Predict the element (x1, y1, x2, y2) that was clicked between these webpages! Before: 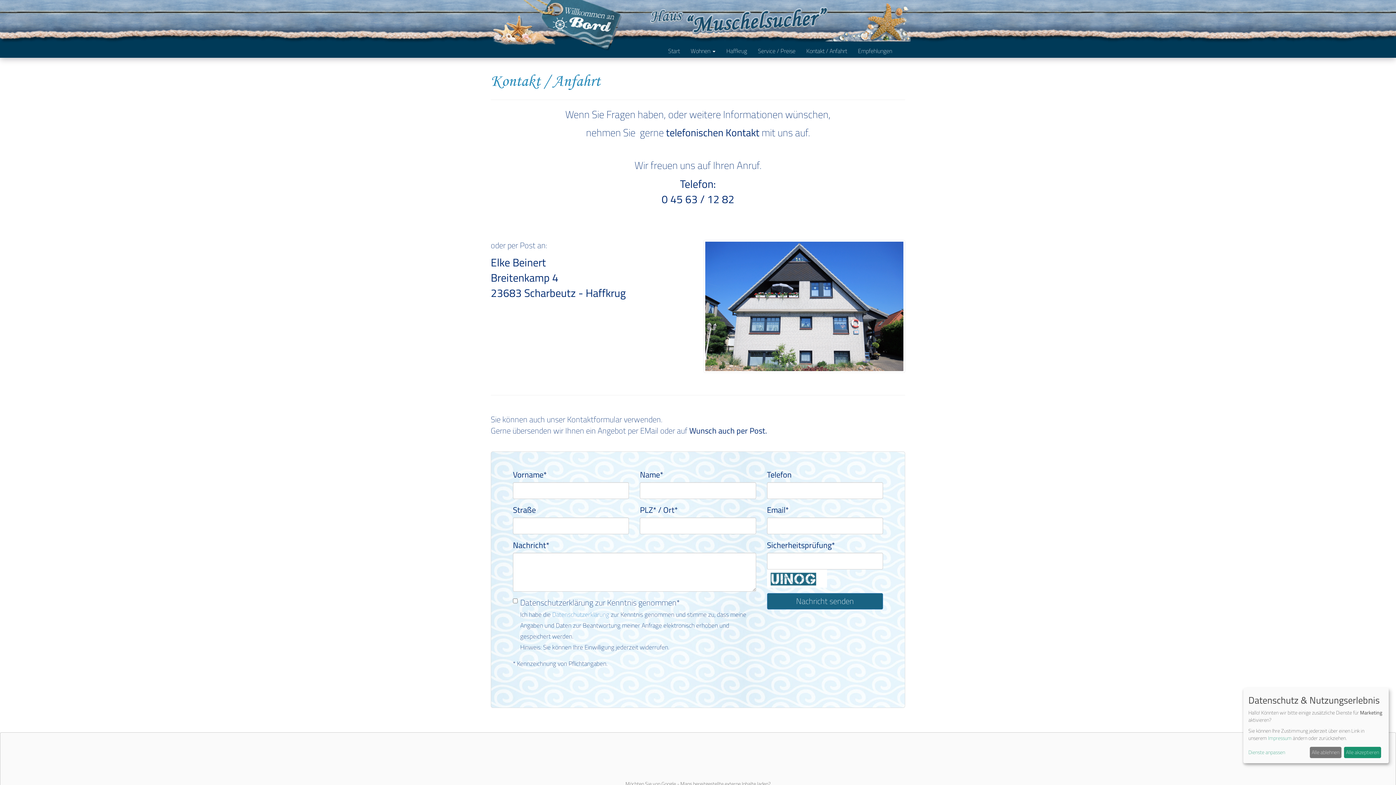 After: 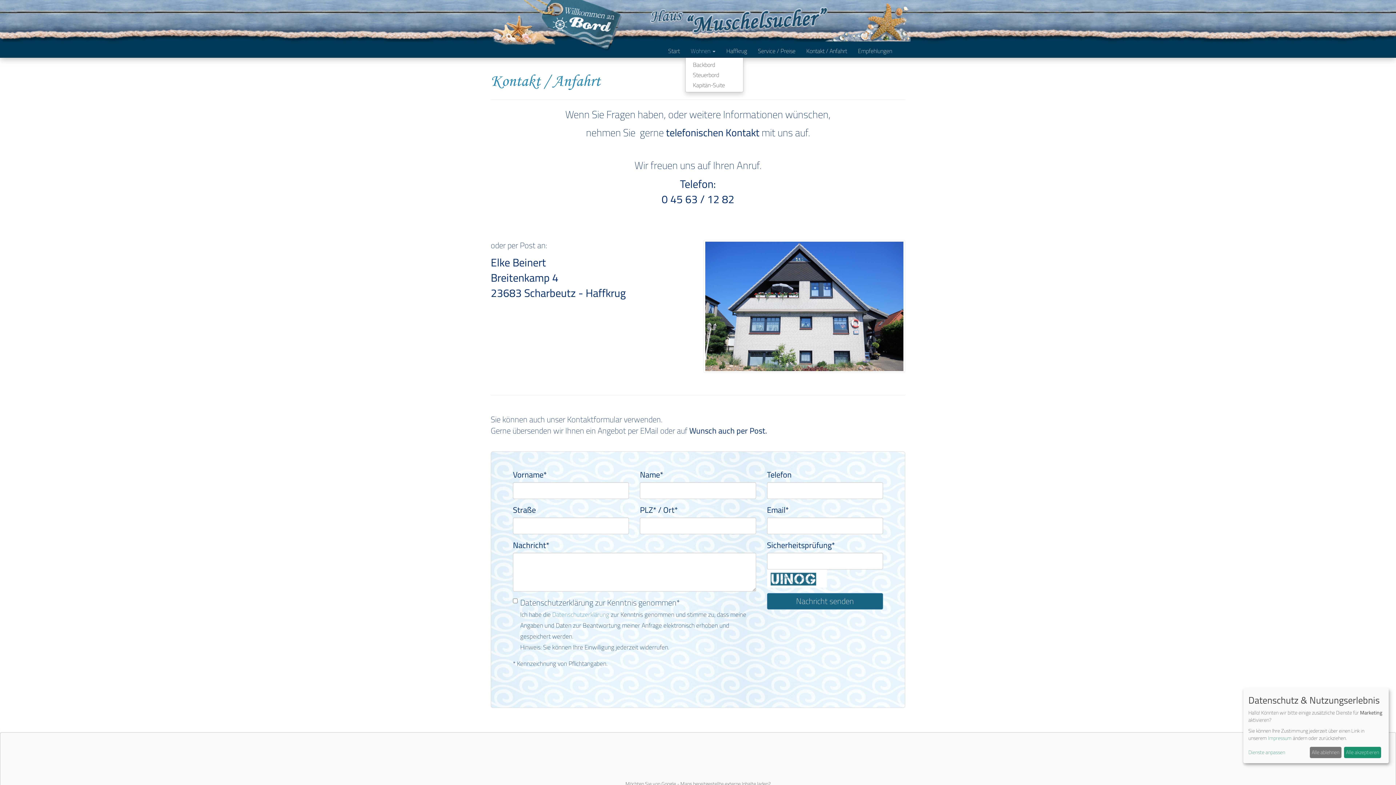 Action: label: Wohnen   bbox: (685, 46, 721, 57)